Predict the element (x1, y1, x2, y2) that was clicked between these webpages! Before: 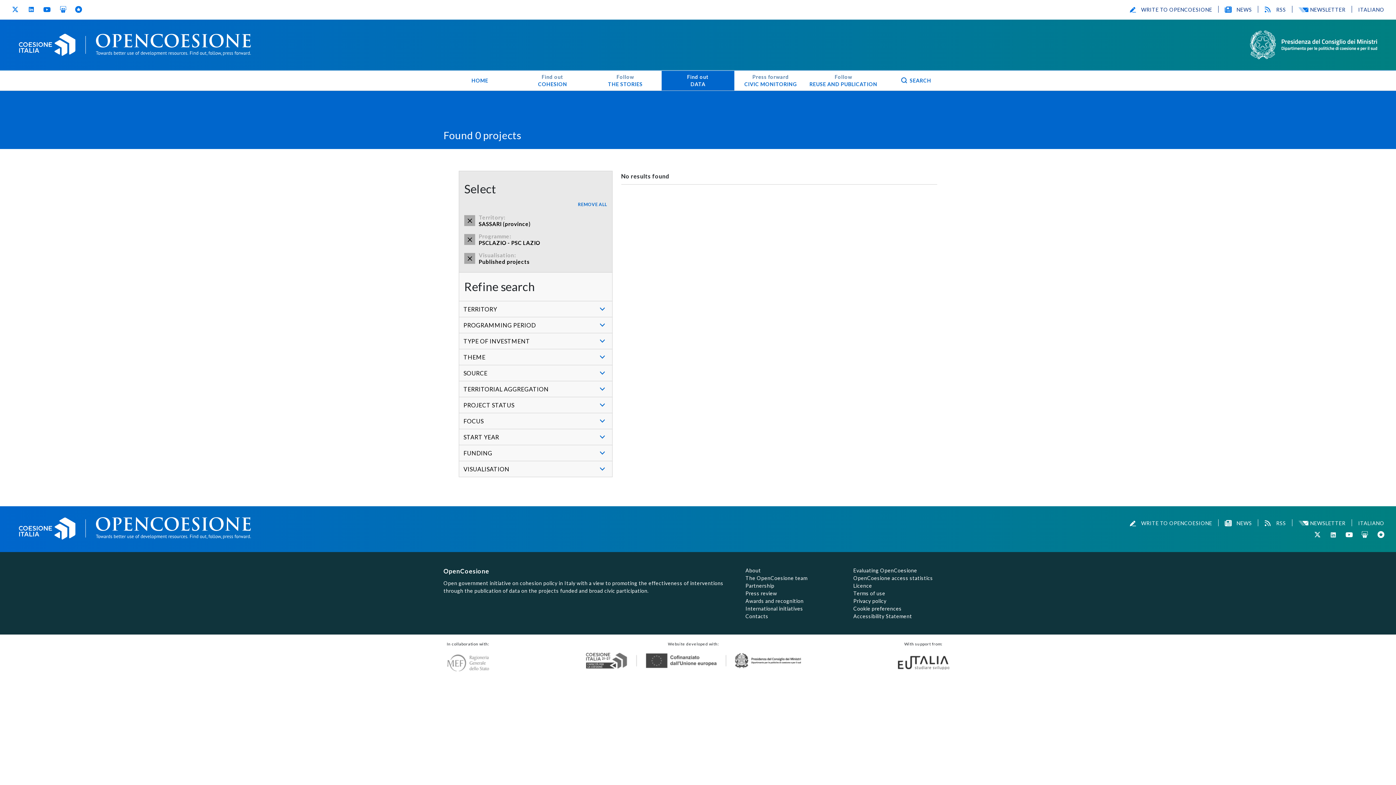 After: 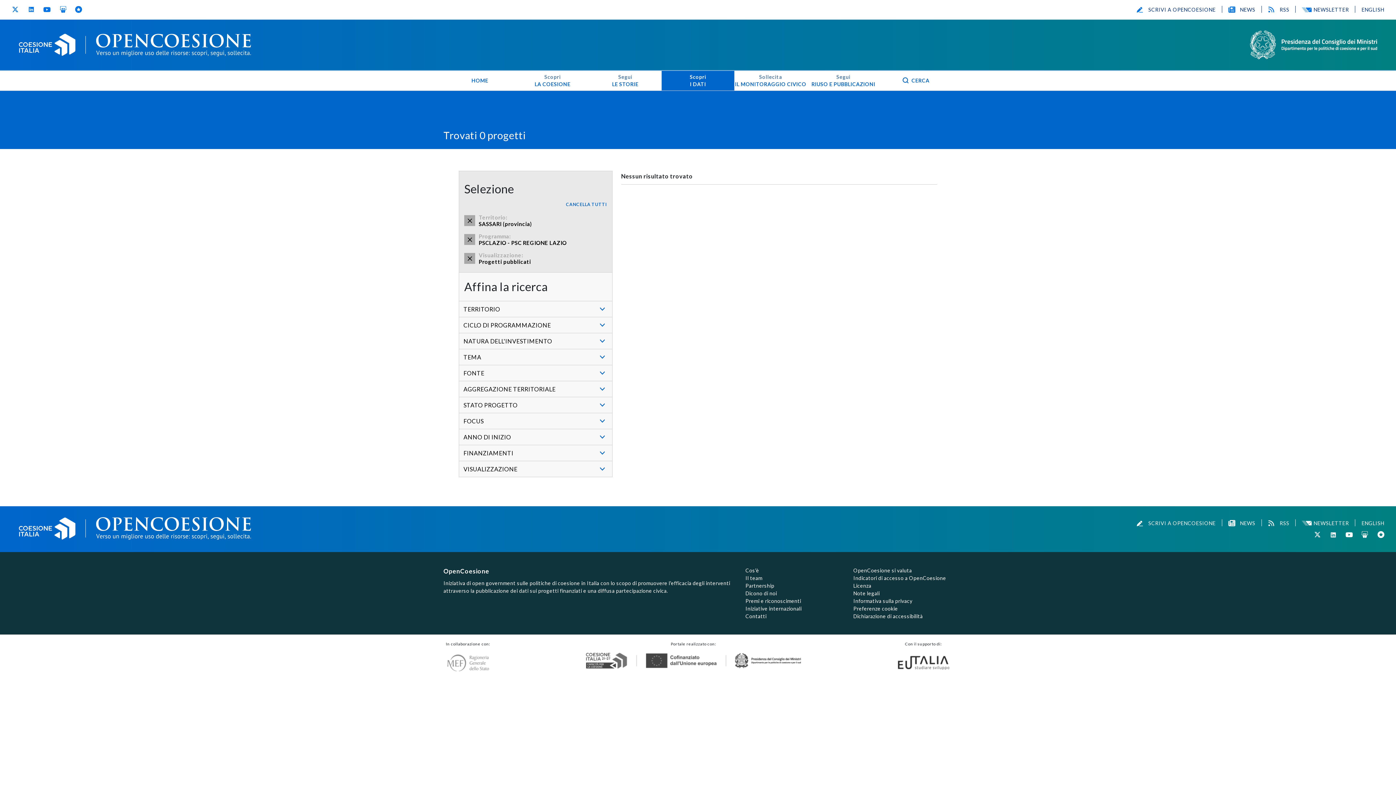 Action: label: ITALIANO bbox: (1358, 520, 1384, 526)